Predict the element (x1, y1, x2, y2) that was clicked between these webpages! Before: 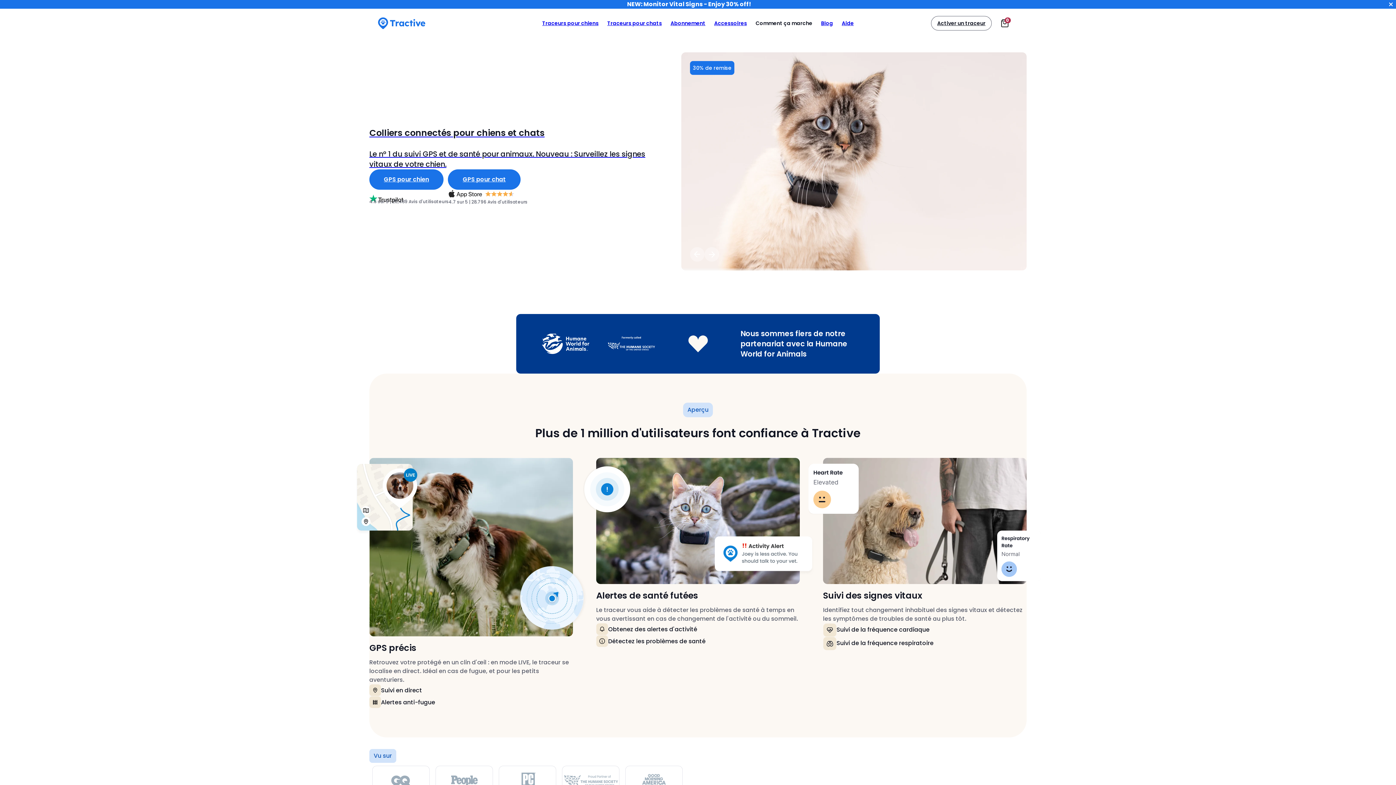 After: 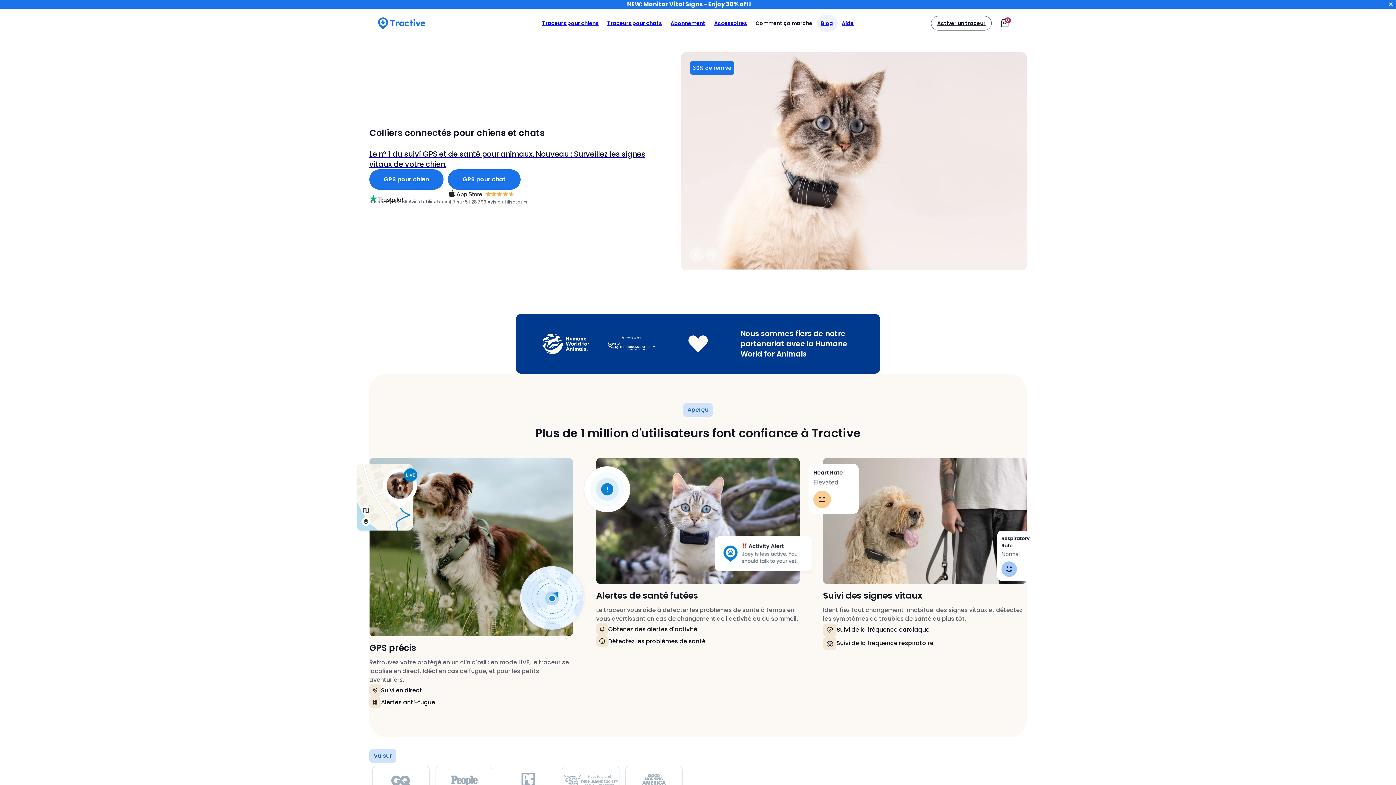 Action: label: Blog bbox: (816, 14, 837, 31)